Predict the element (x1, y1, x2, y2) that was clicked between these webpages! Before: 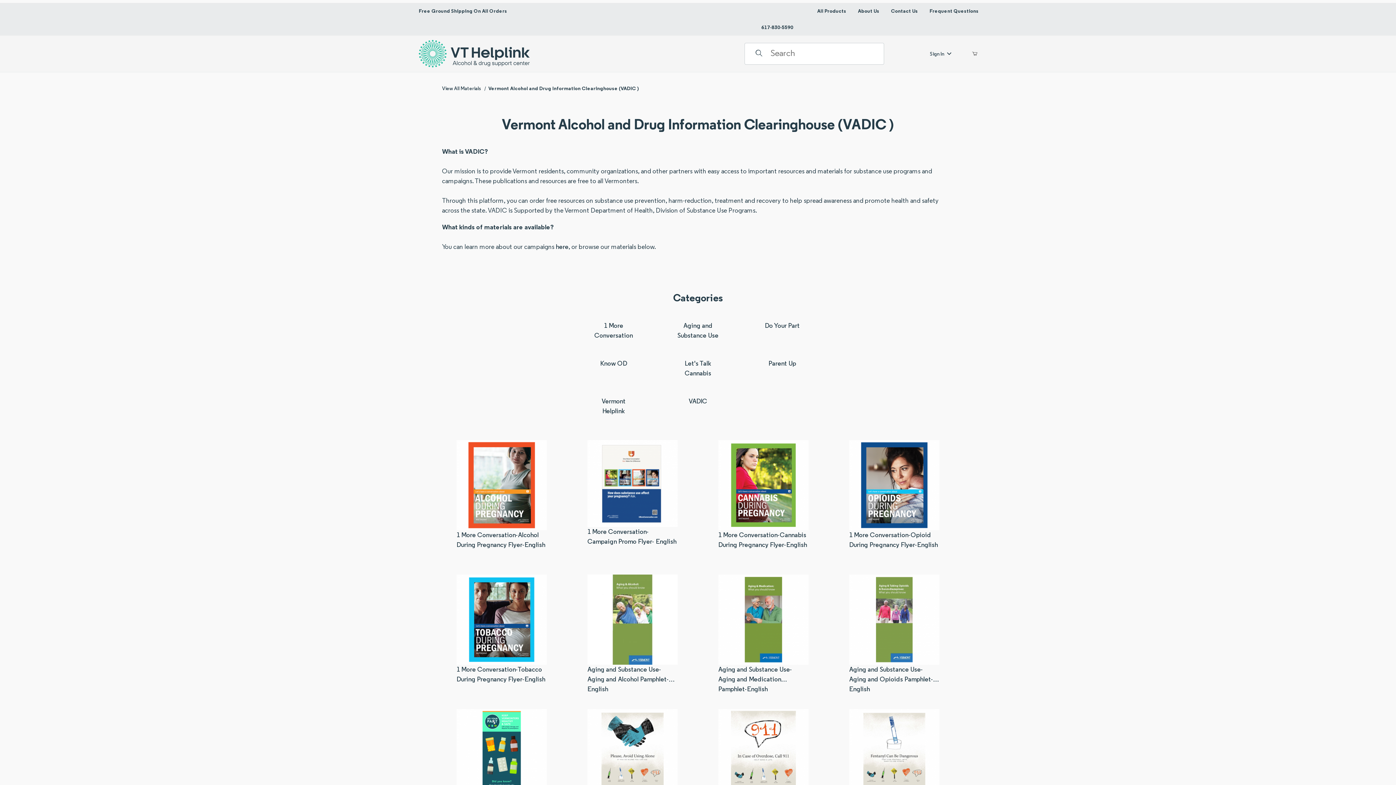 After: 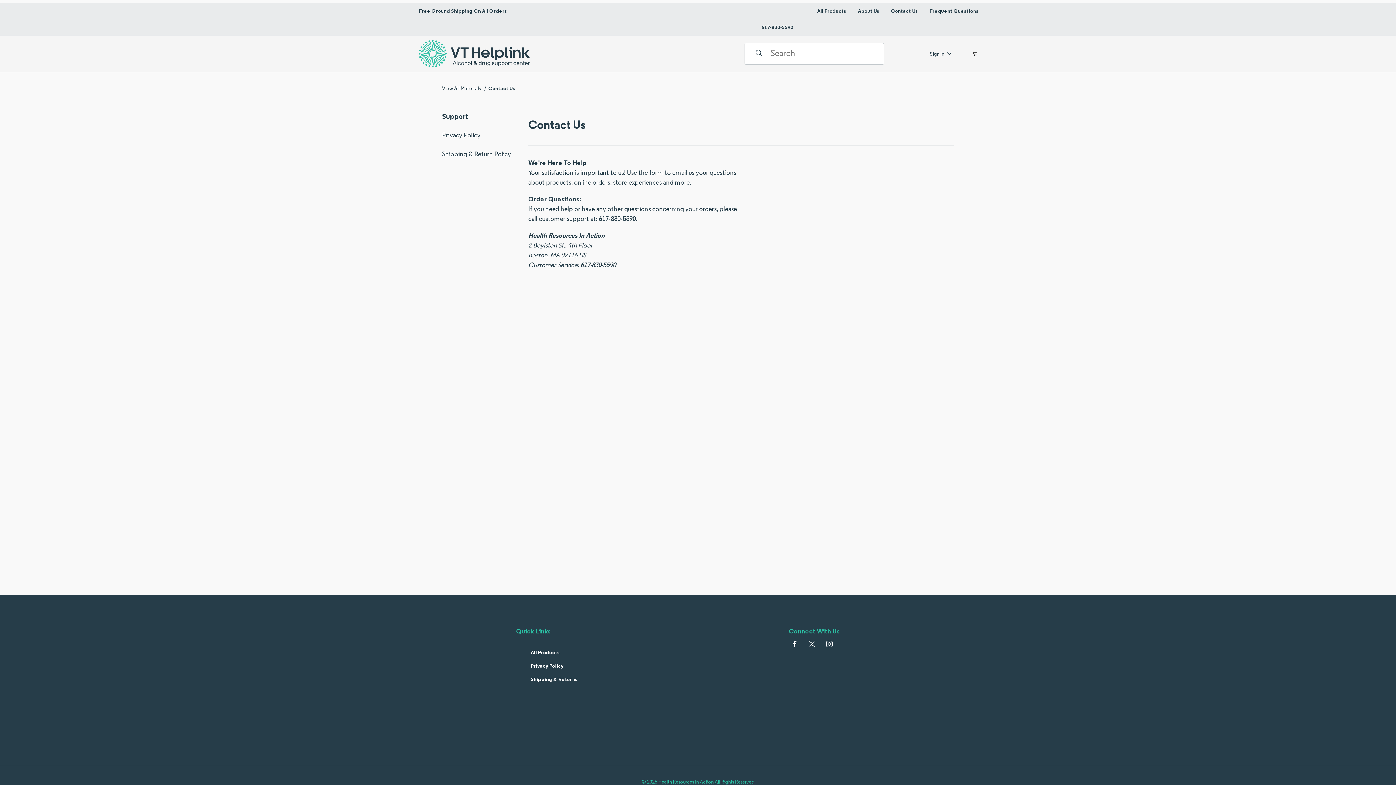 Action: bbox: (891, 7, 918, 14) label: Contact Us